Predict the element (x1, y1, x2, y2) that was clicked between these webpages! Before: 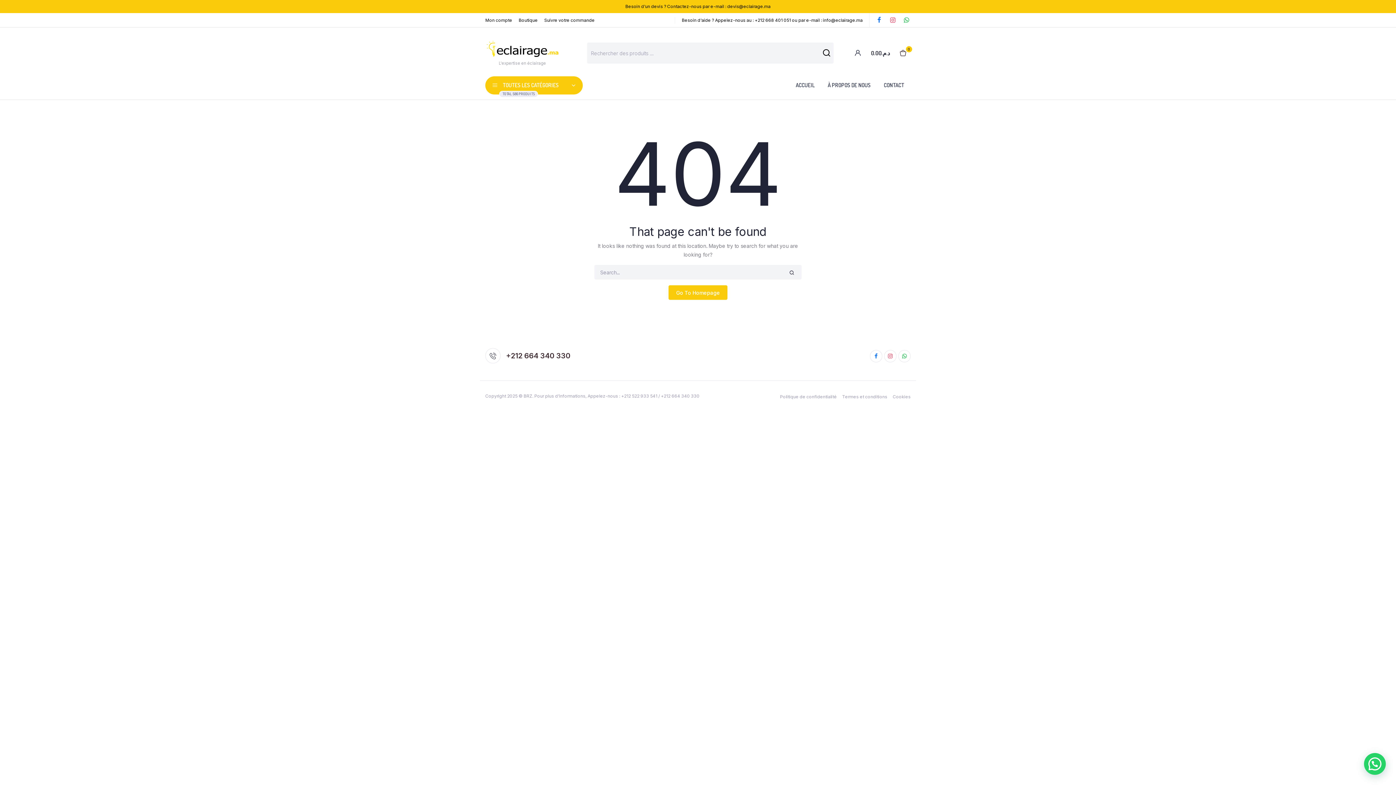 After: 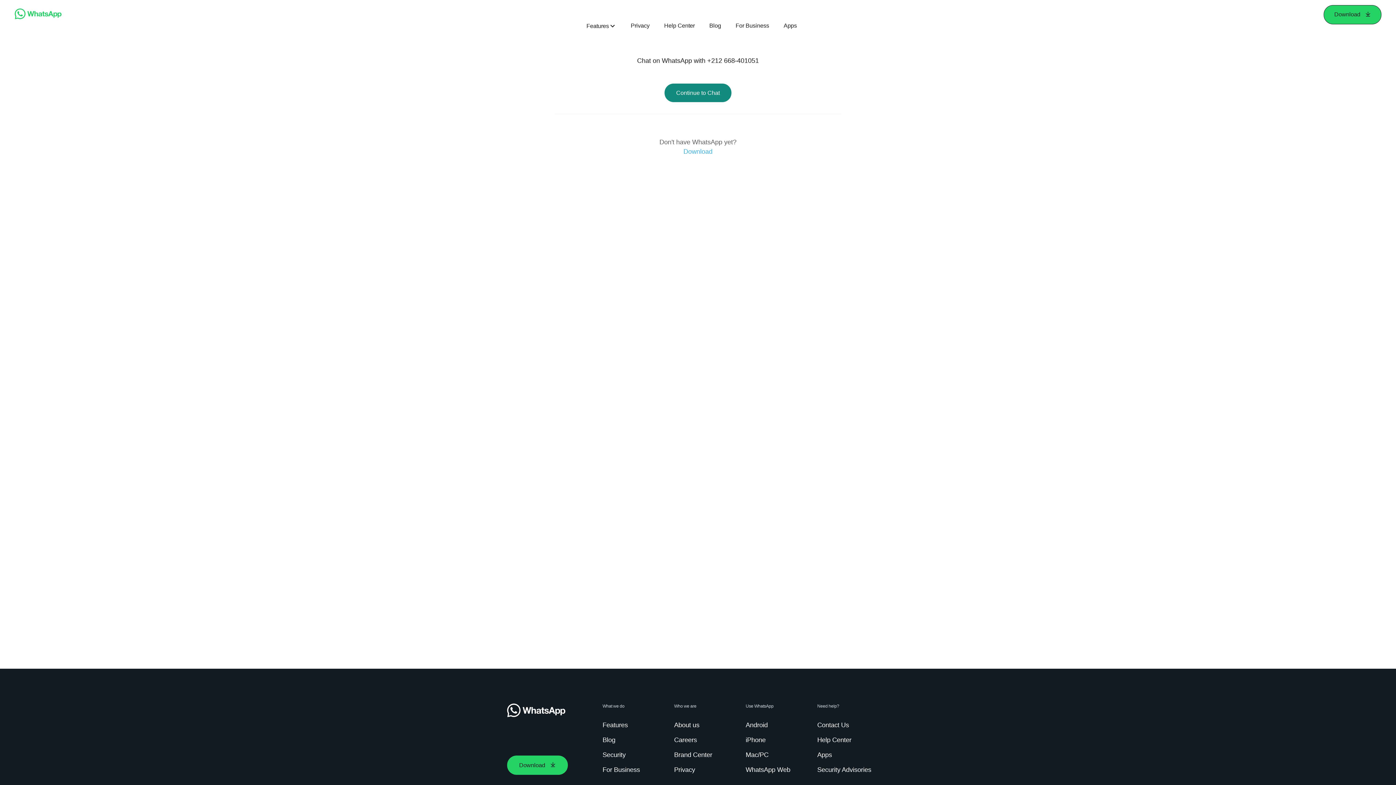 Action: label: CONTACT bbox: (877, 77, 910, 92)